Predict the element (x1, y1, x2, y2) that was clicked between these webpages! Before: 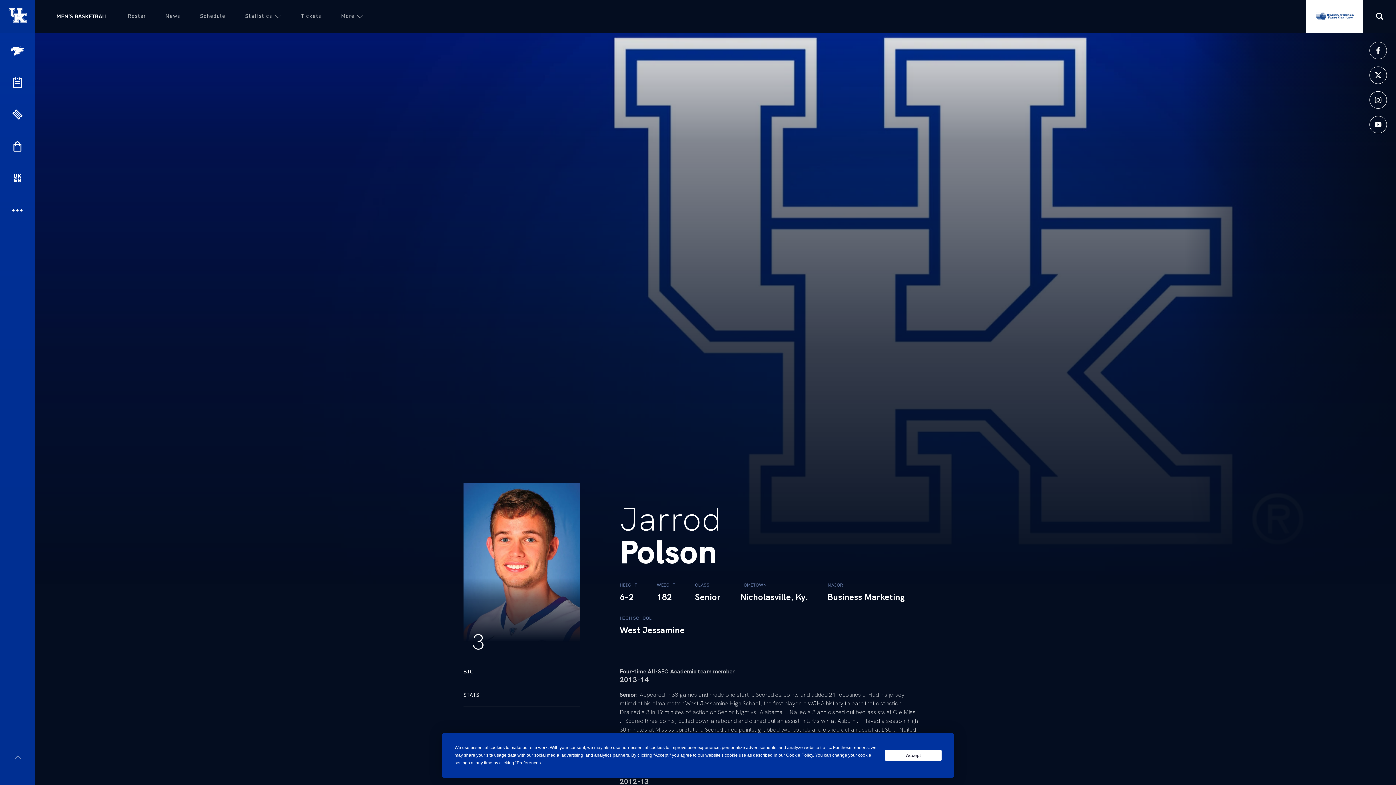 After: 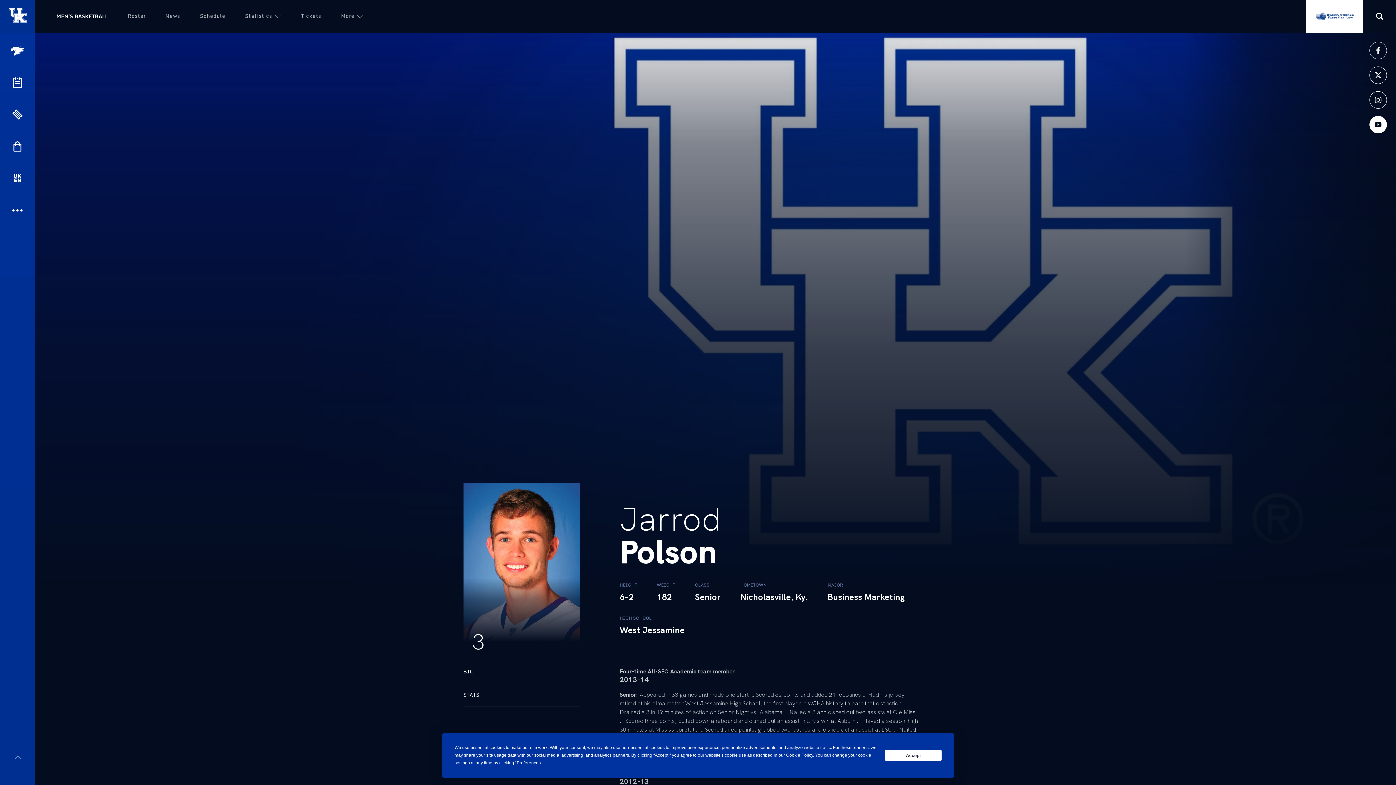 Action: label: icon-youtube bbox: (1369, 116, 1387, 133)